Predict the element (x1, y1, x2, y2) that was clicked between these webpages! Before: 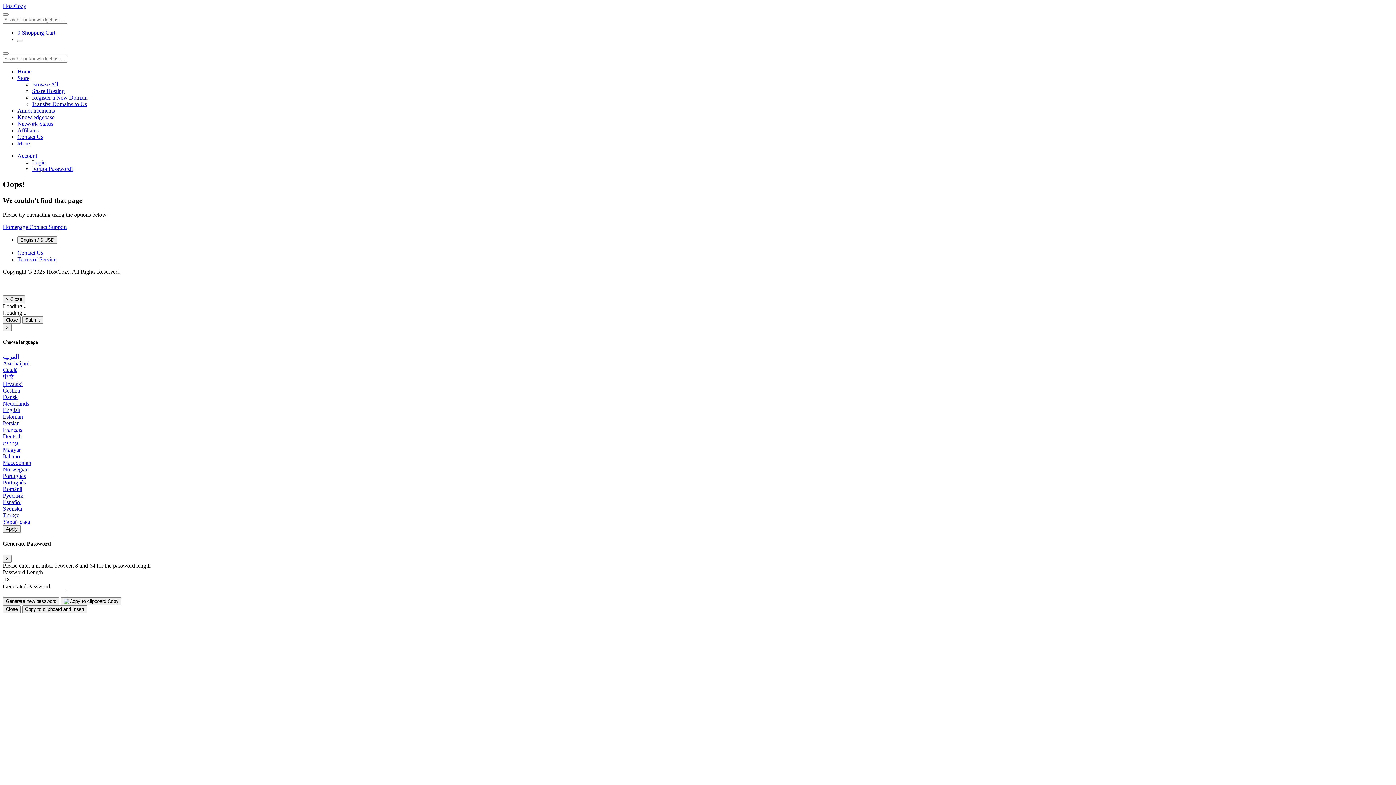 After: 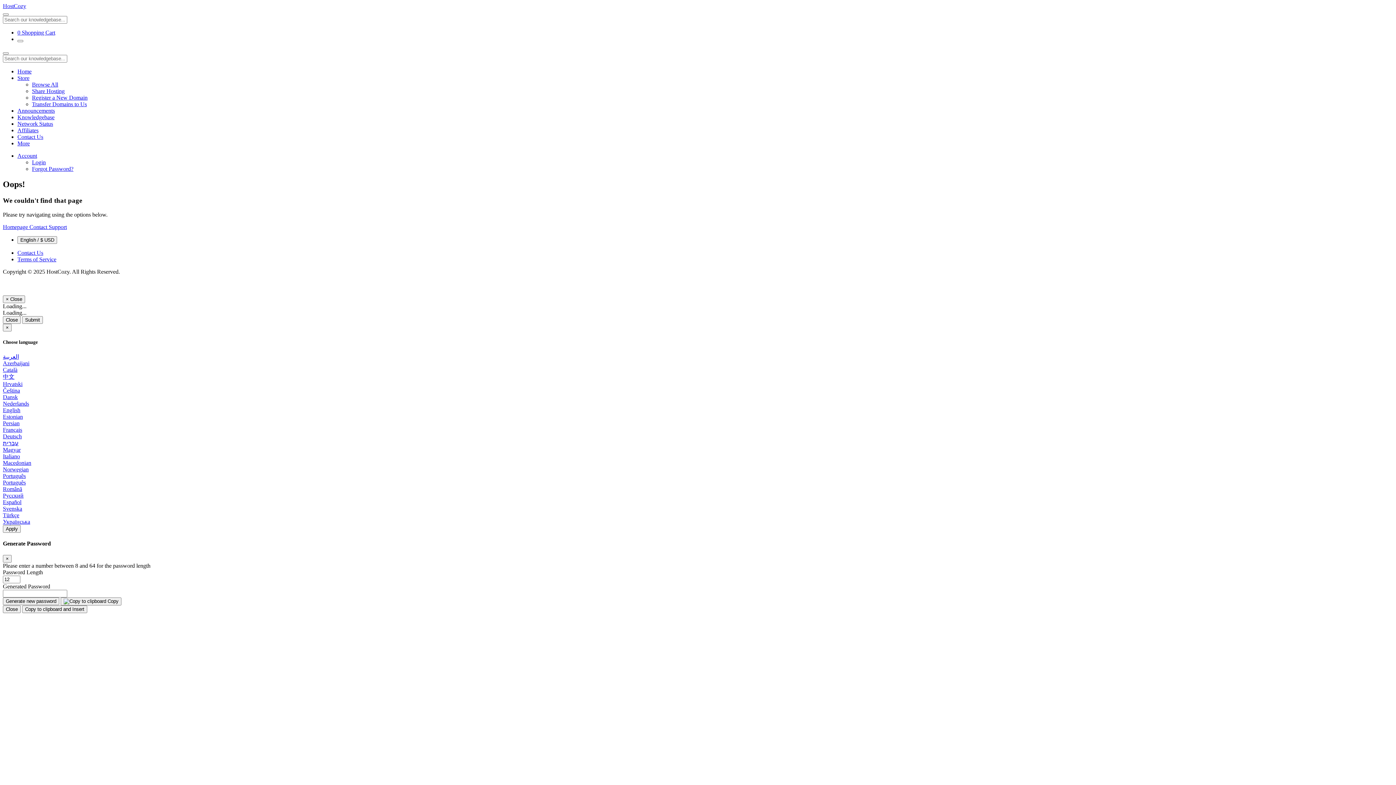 Action: bbox: (2, 460, 31, 466) label: Macedonian